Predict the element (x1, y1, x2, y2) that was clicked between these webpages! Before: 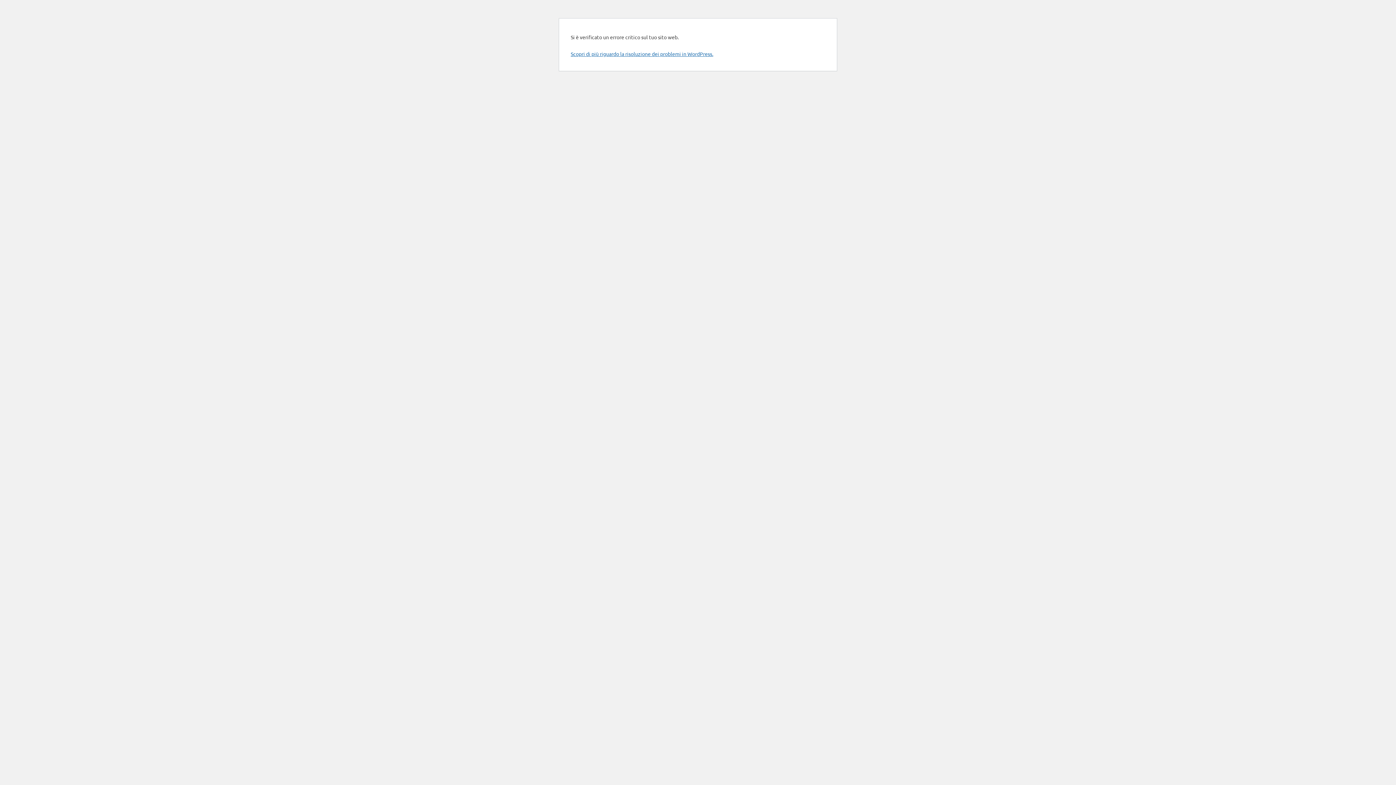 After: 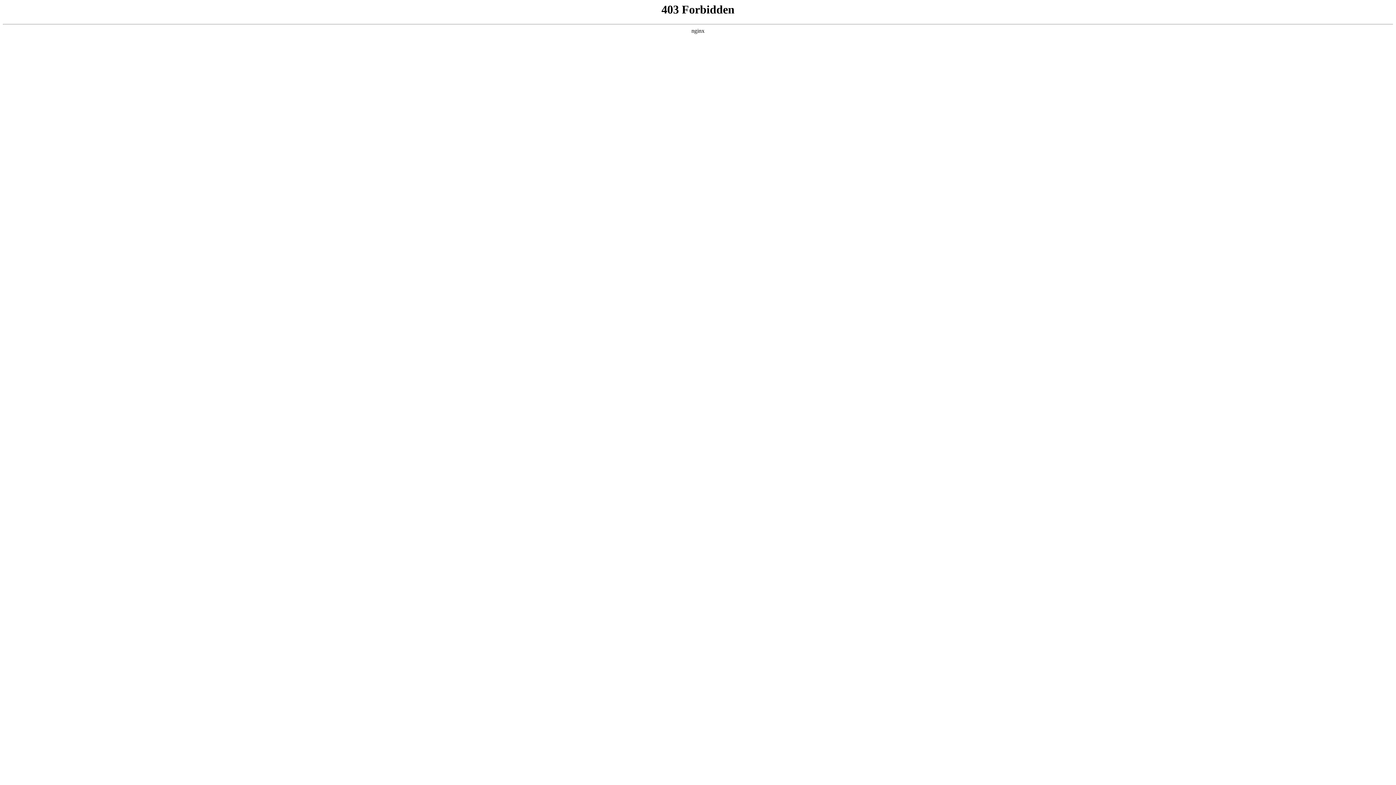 Action: bbox: (570, 50, 713, 57) label: Scopri di più riguardo la risoluzione dei problemi in WordPress.